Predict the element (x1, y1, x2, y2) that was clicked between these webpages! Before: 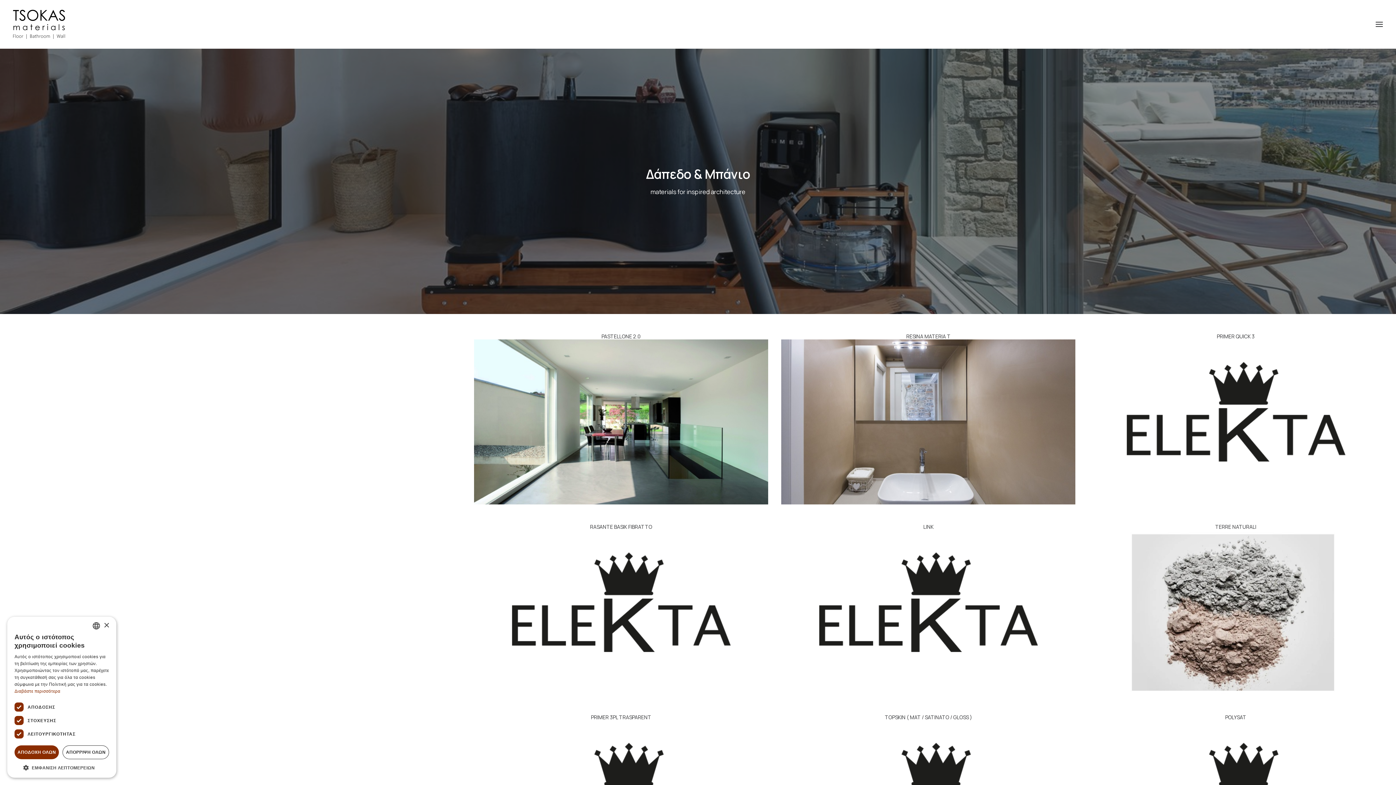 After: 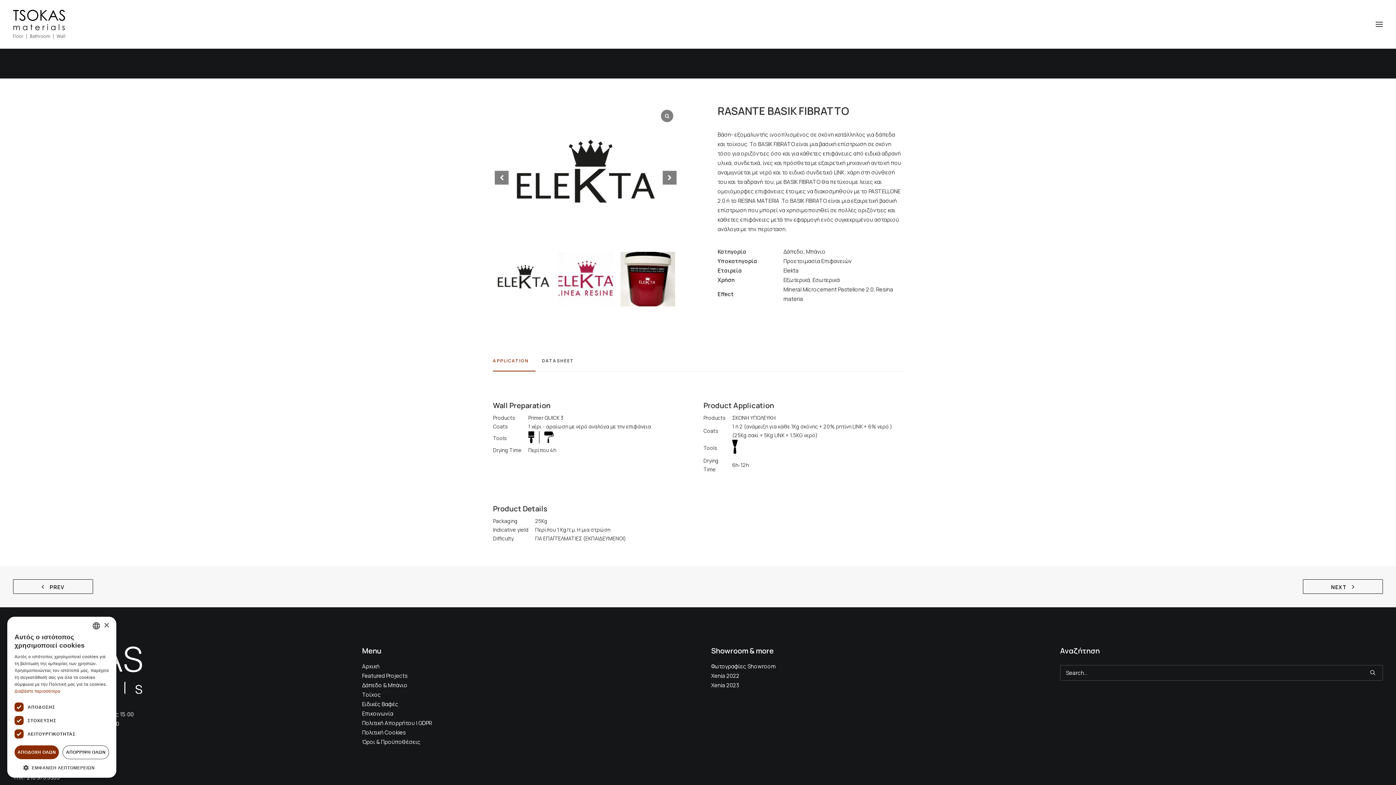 Action: bbox: (590, 523, 652, 530) label: RASANTE BASIK FIBRATTO